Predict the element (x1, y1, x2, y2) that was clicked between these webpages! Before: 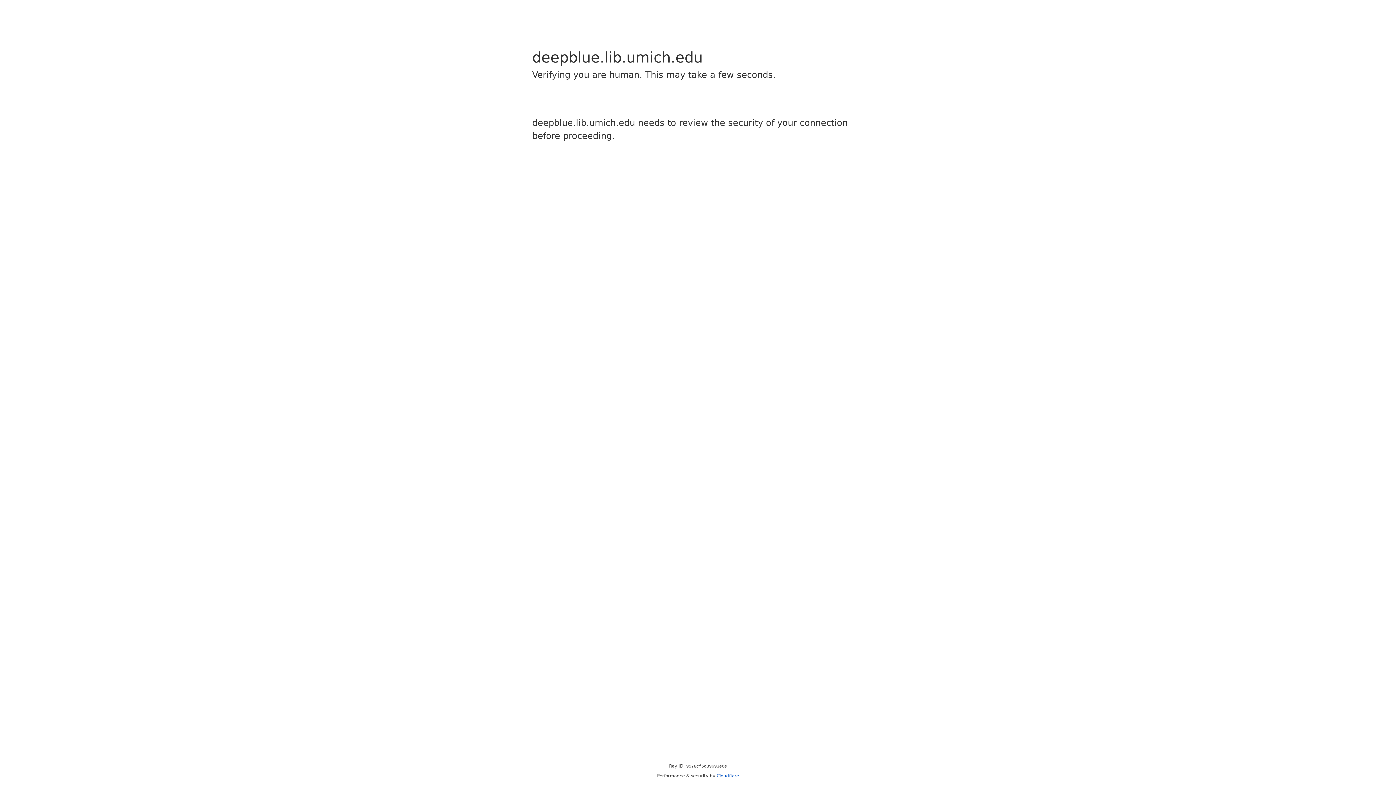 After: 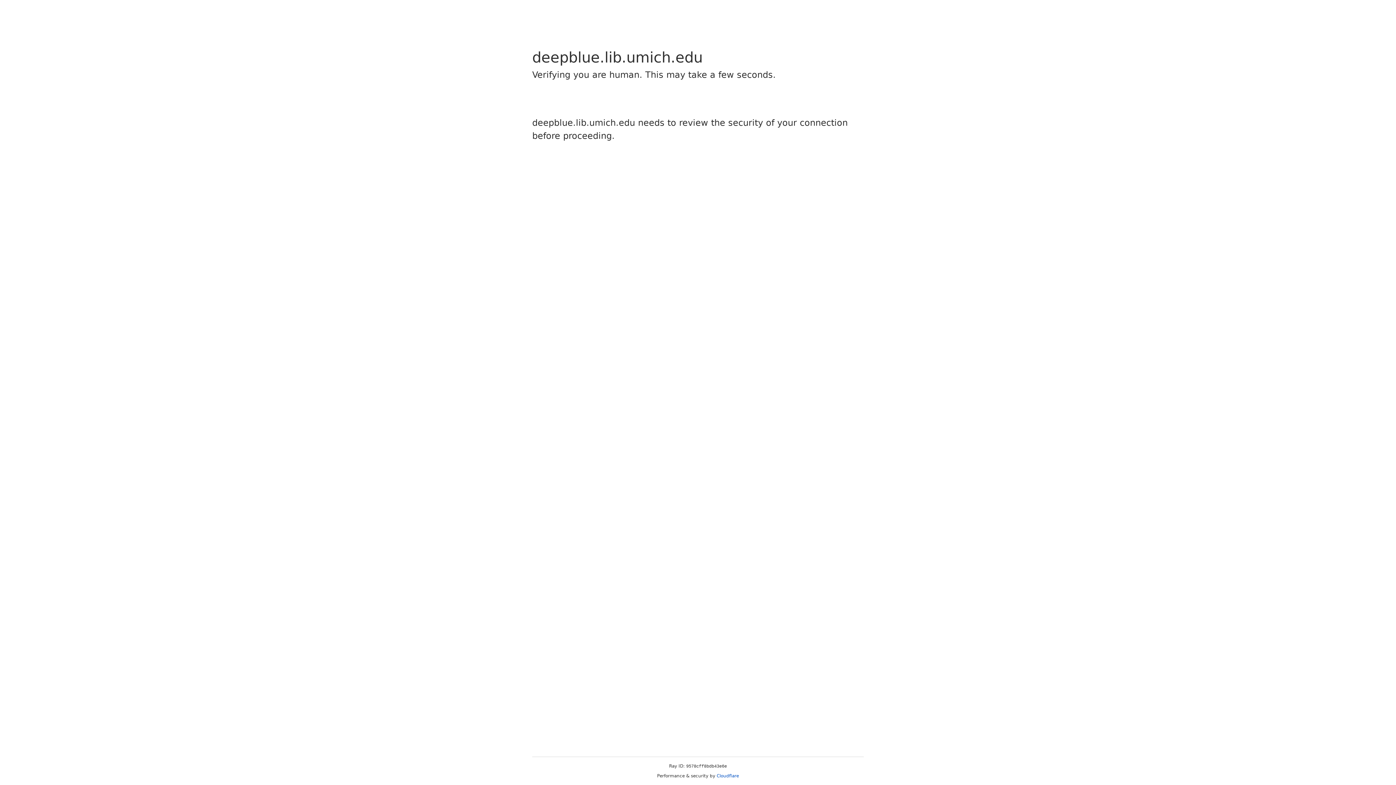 Action: bbox: (716, 773, 739, 778) label: Cloudflare